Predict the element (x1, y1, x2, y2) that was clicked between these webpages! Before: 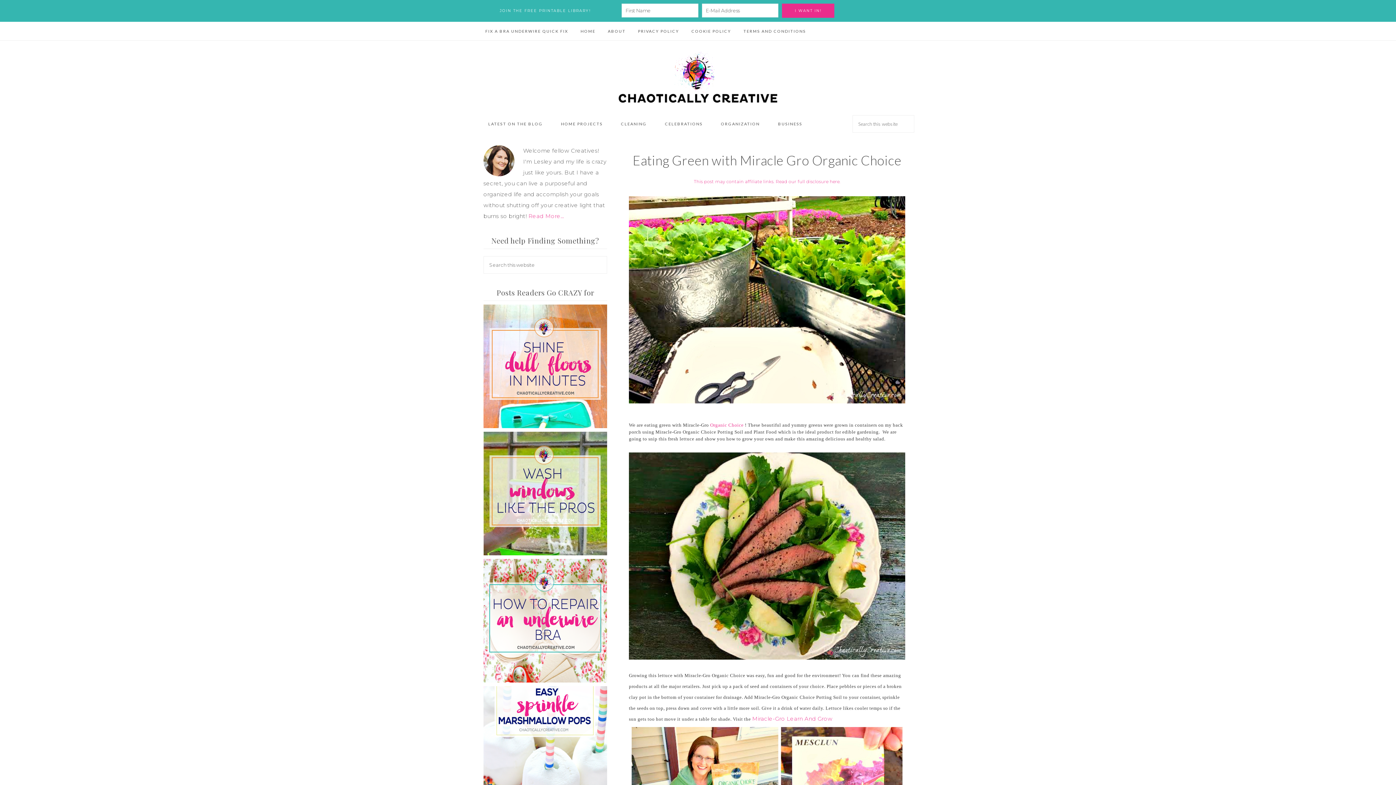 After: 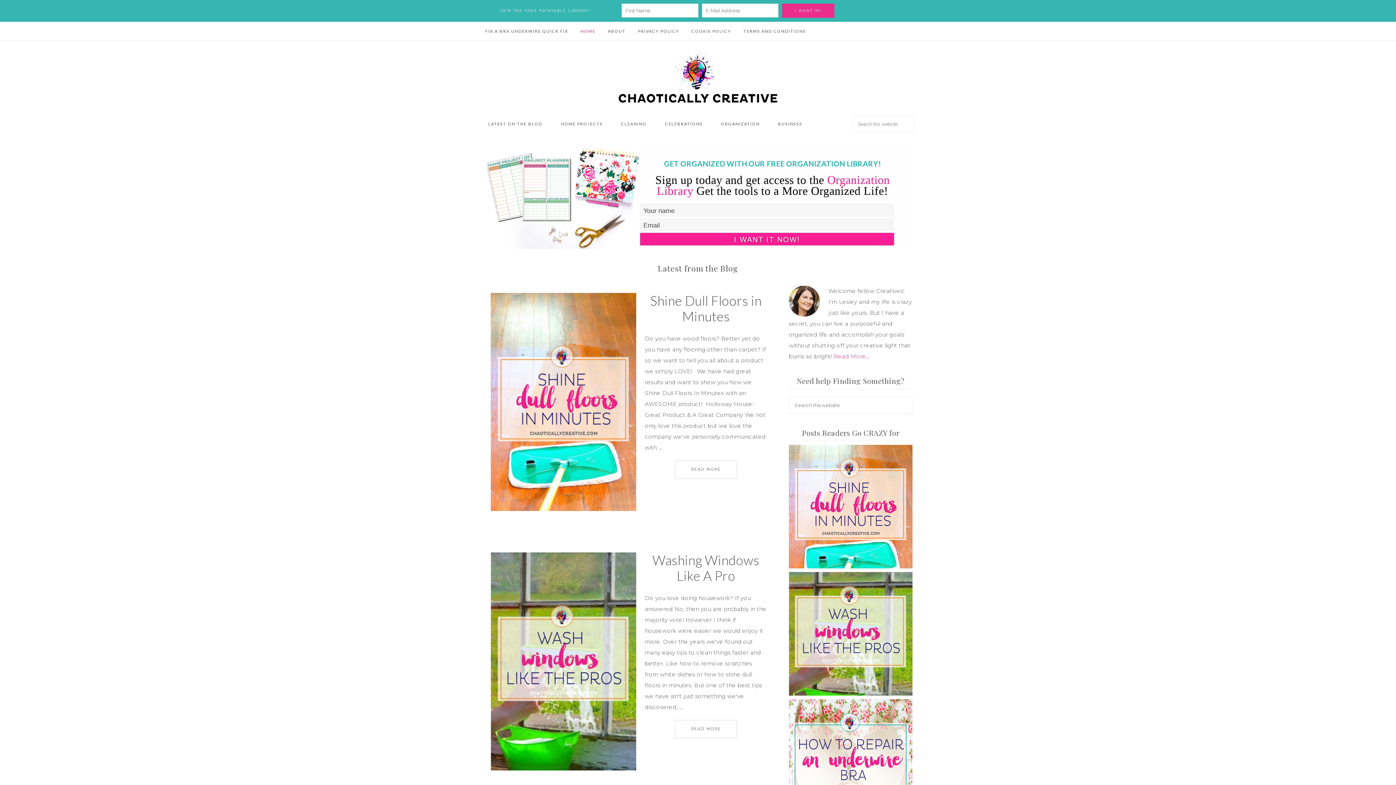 Action: label: CHAOTICALLY CREATIVE bbox: (480, 49, 916, 104)